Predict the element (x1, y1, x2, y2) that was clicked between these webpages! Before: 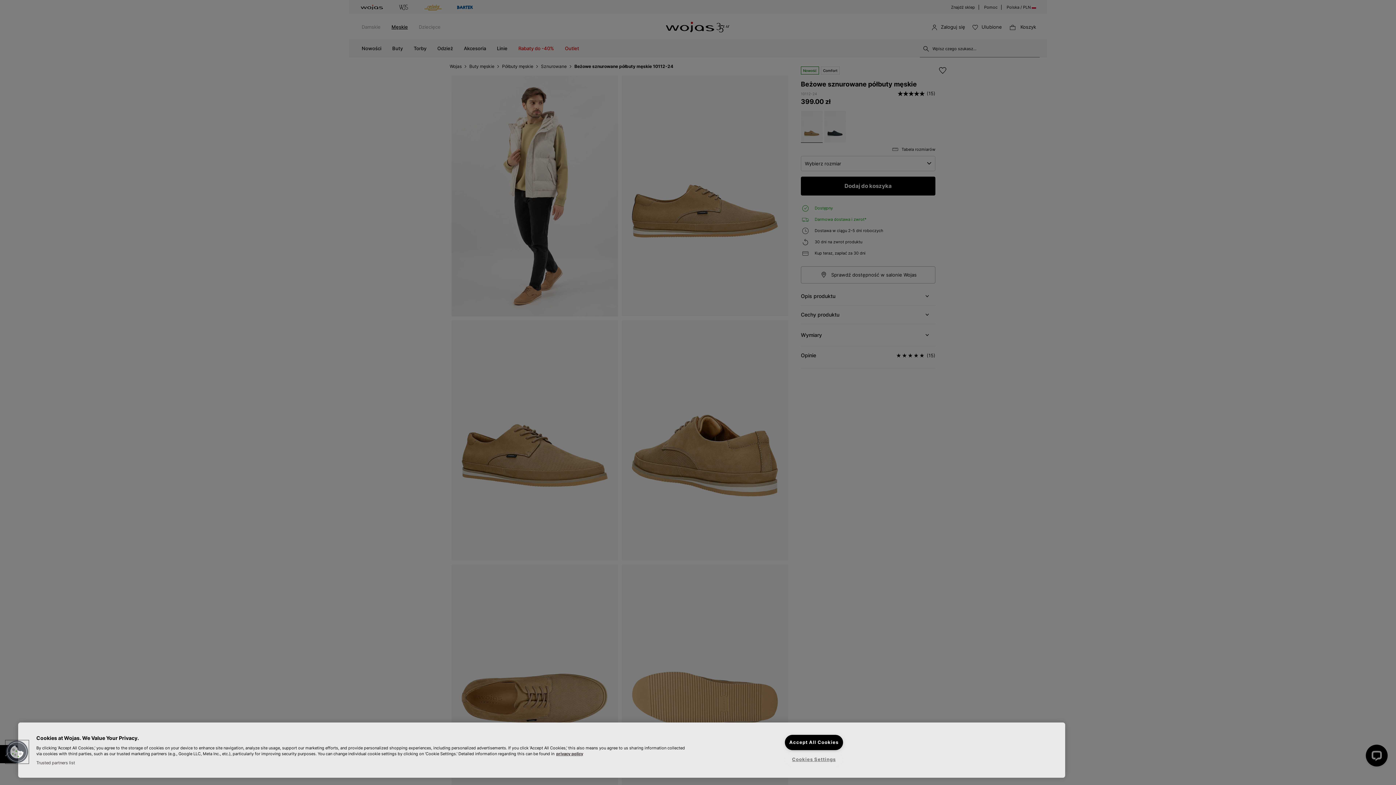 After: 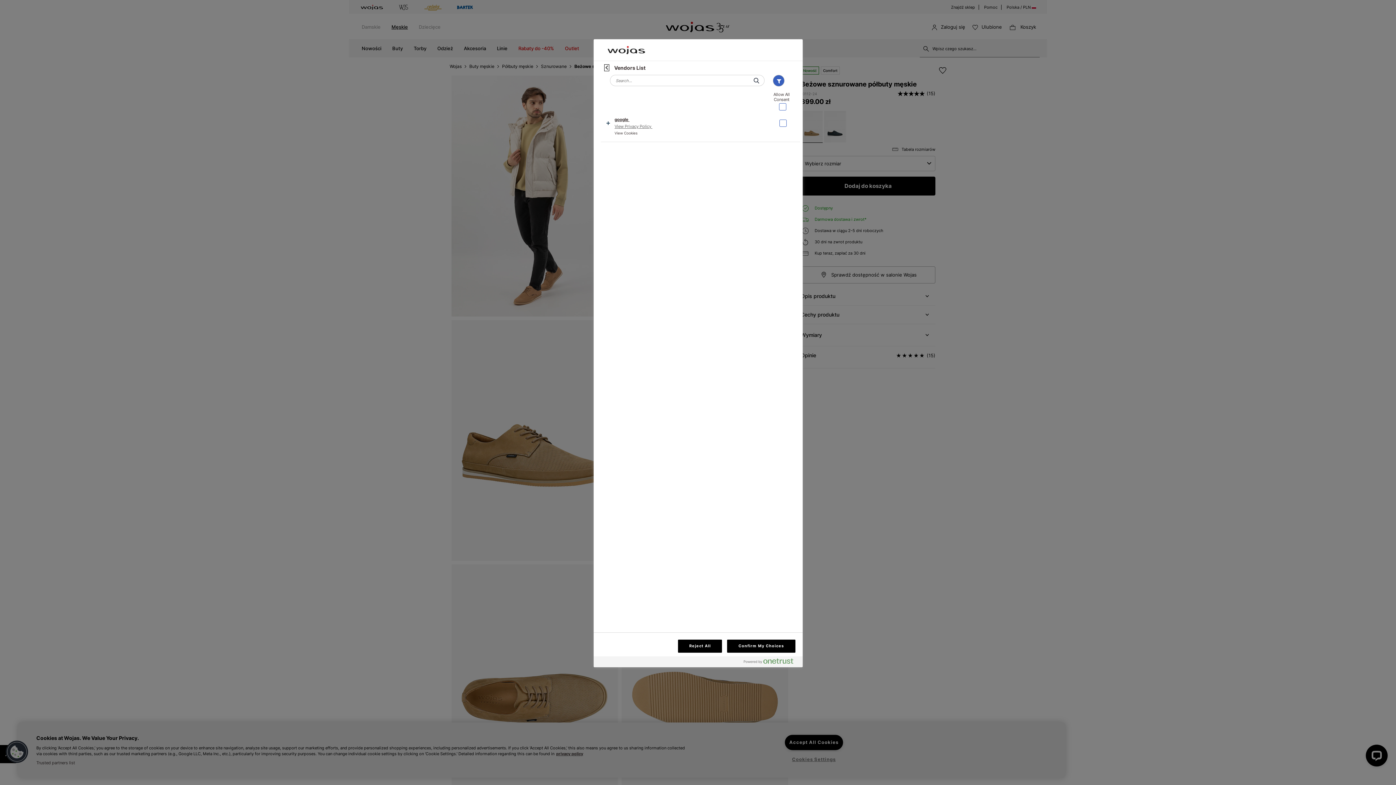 Action: bbox: (36, 760, 75, 765) label: Trusted partners list